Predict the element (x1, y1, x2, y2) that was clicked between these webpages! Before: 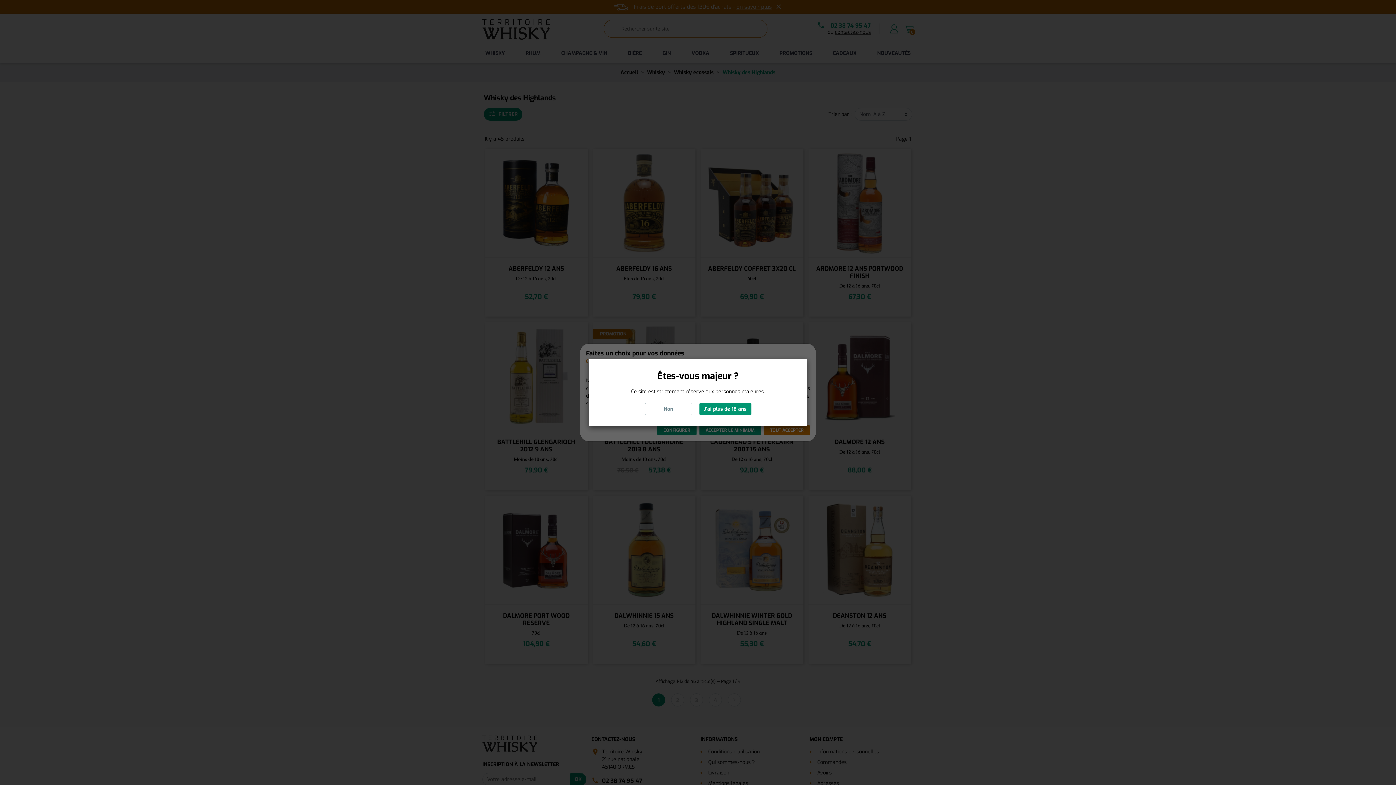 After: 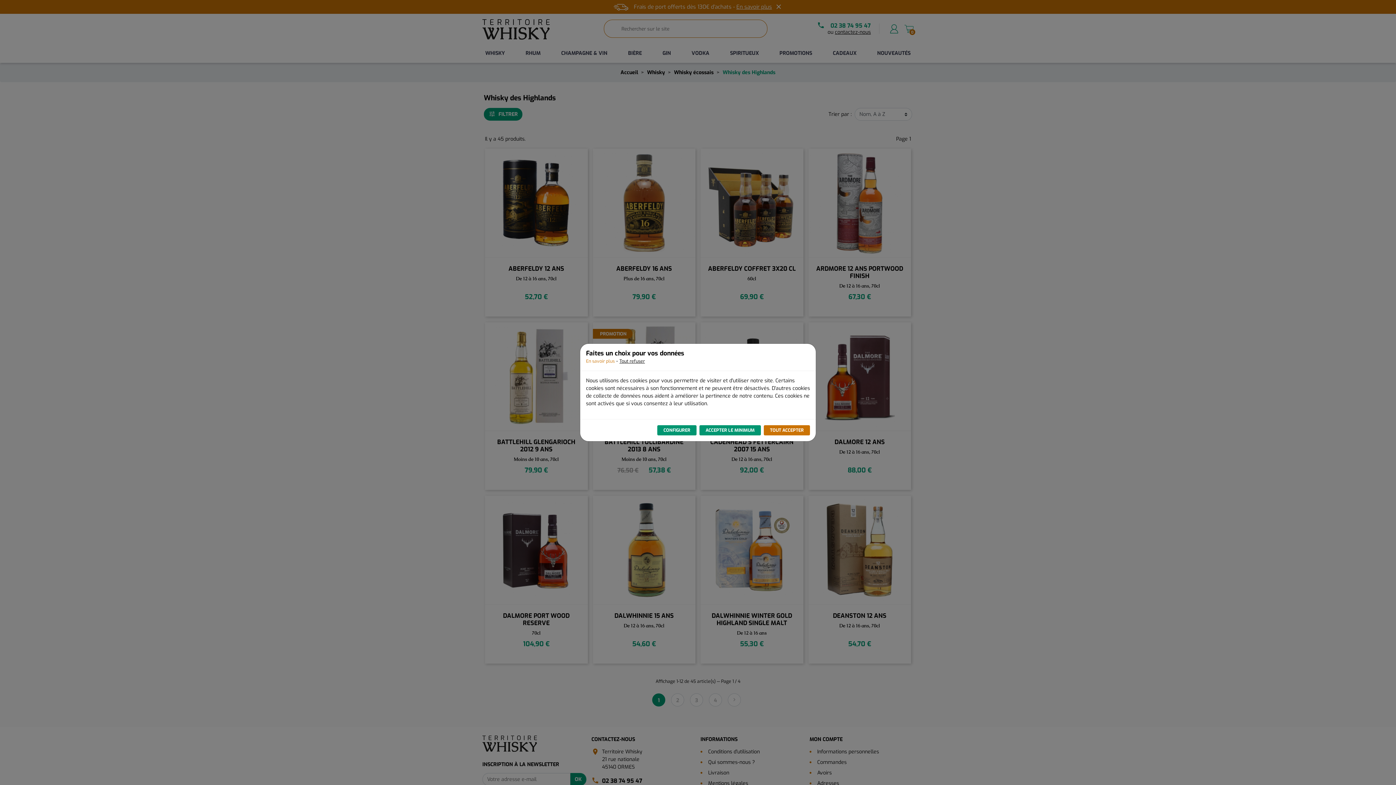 Action: bbox: (699, 402, 751, 415) label: J'ai plus de 18 ans